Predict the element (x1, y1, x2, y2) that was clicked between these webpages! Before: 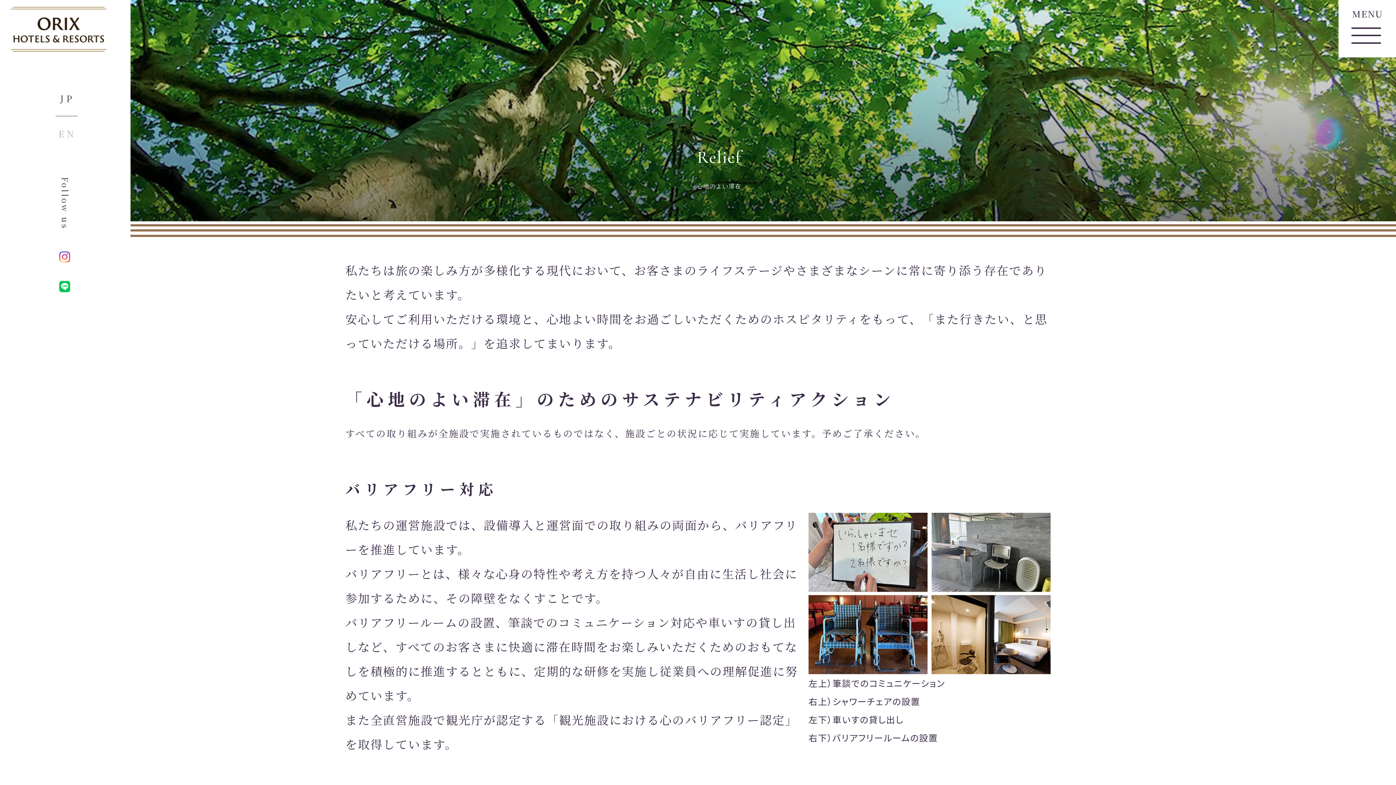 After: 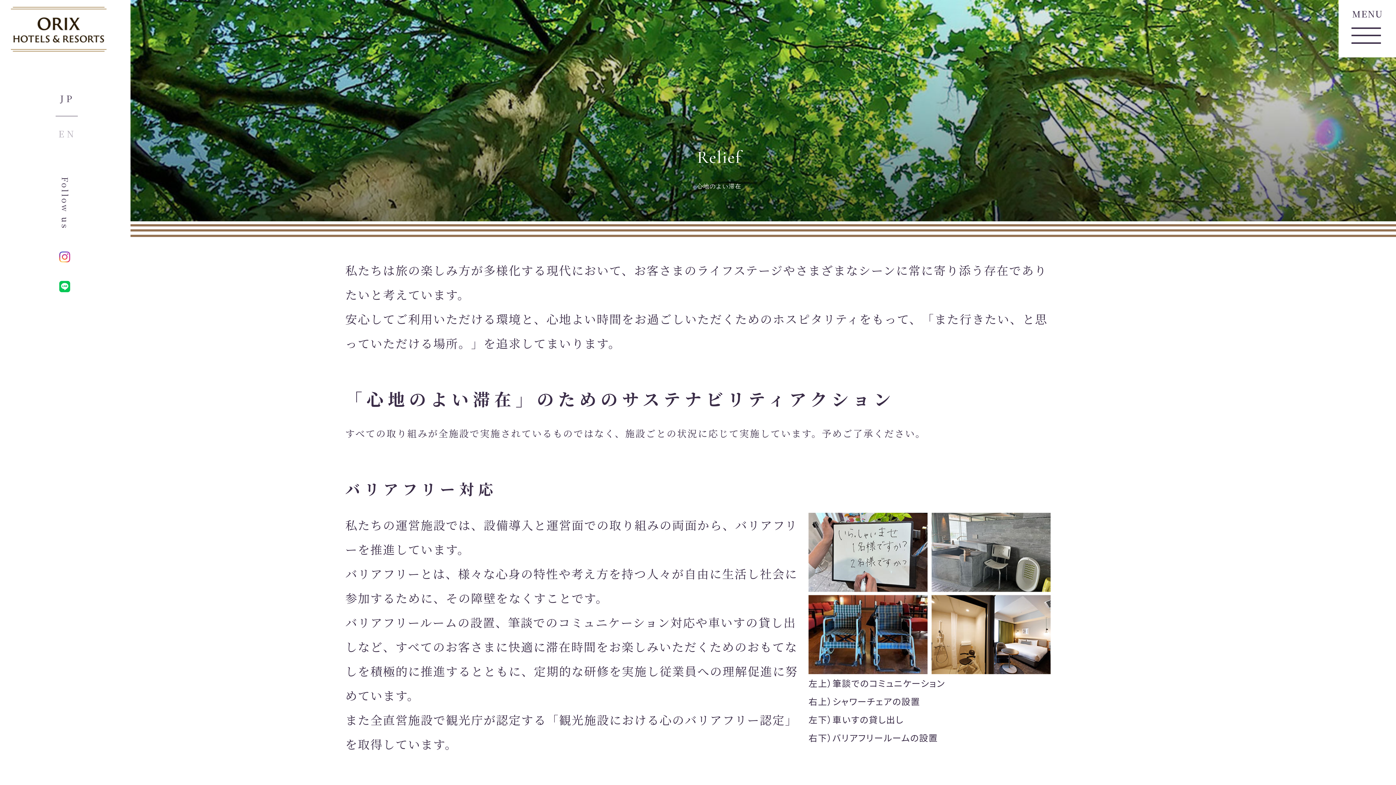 Action: bbox: (59, 251, 70, 267)